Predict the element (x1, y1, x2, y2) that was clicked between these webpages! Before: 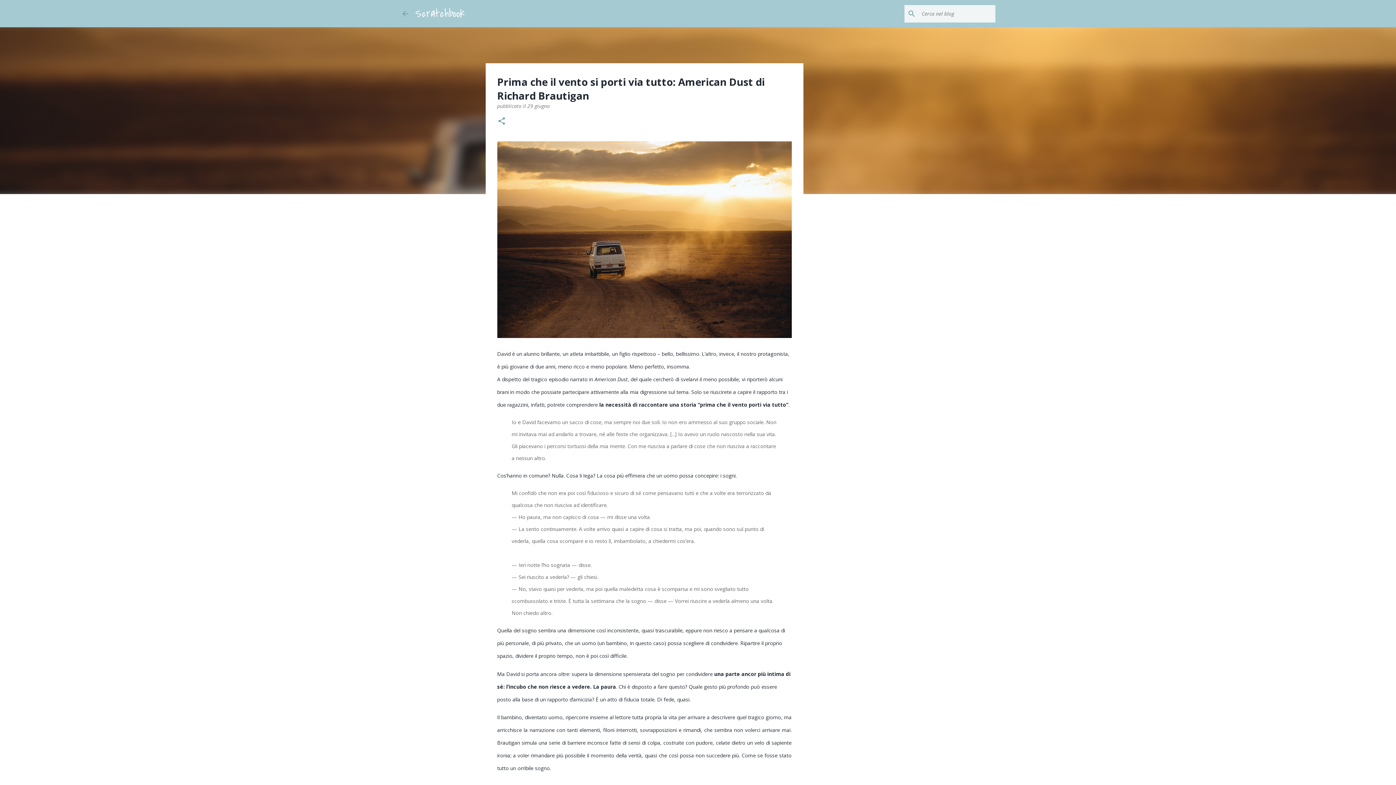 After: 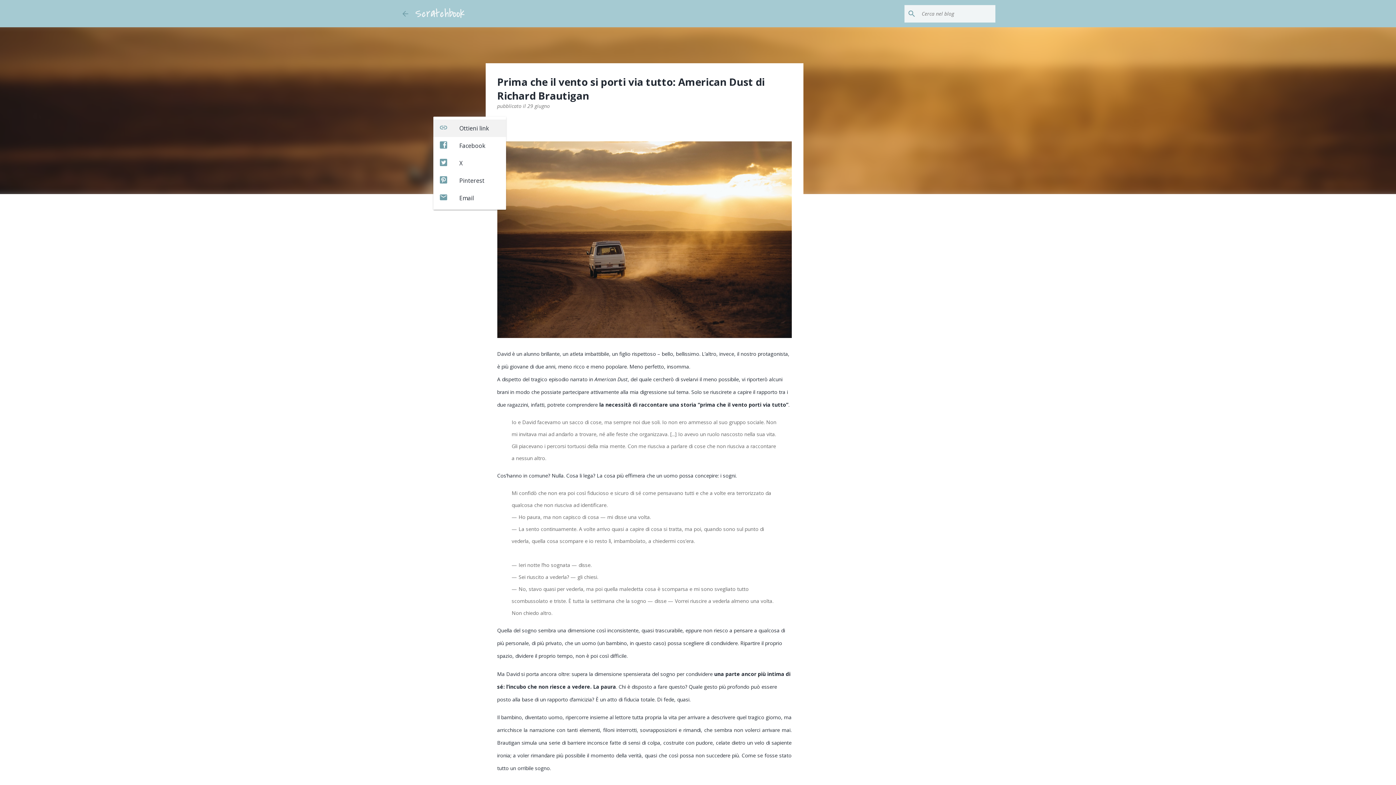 Action: bbox: (497, 116, 506, 126) label: Condividi